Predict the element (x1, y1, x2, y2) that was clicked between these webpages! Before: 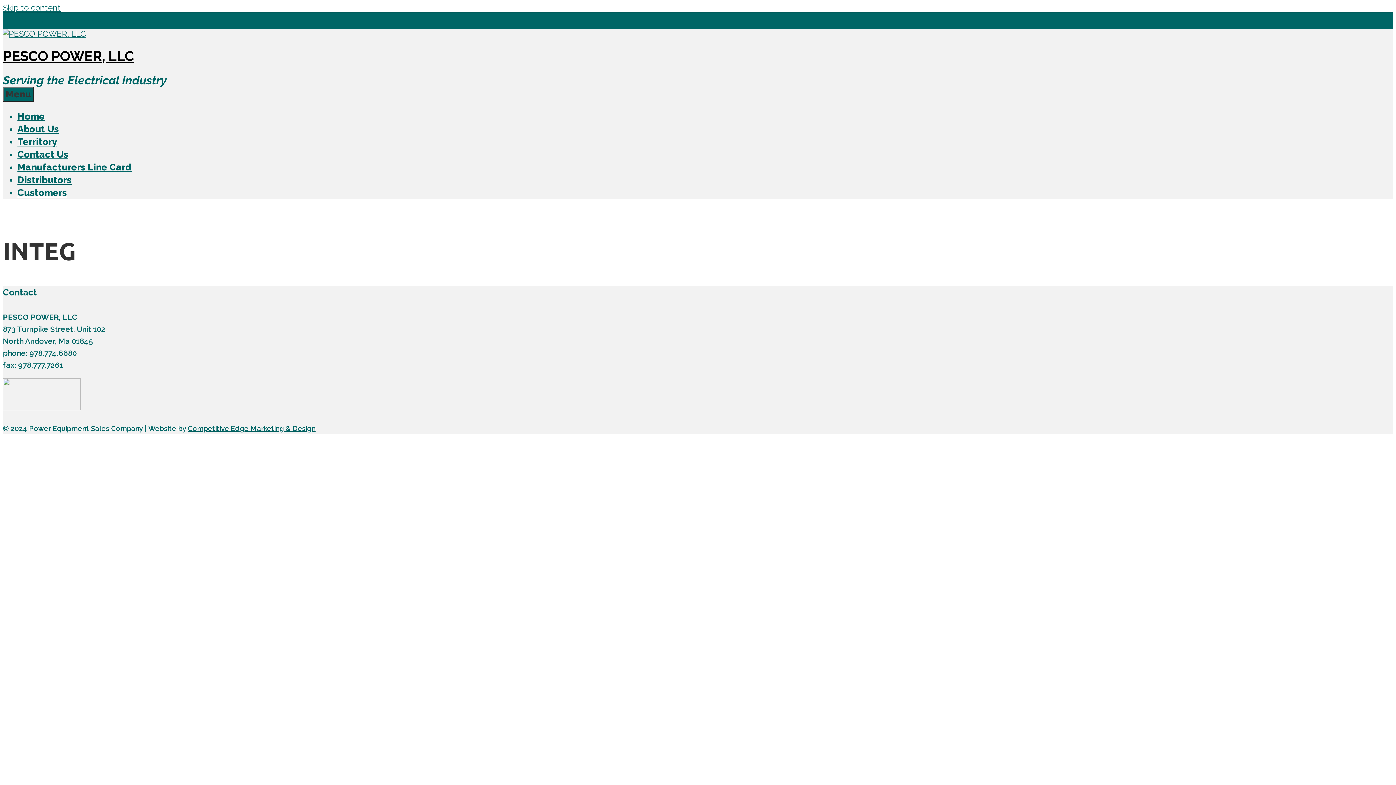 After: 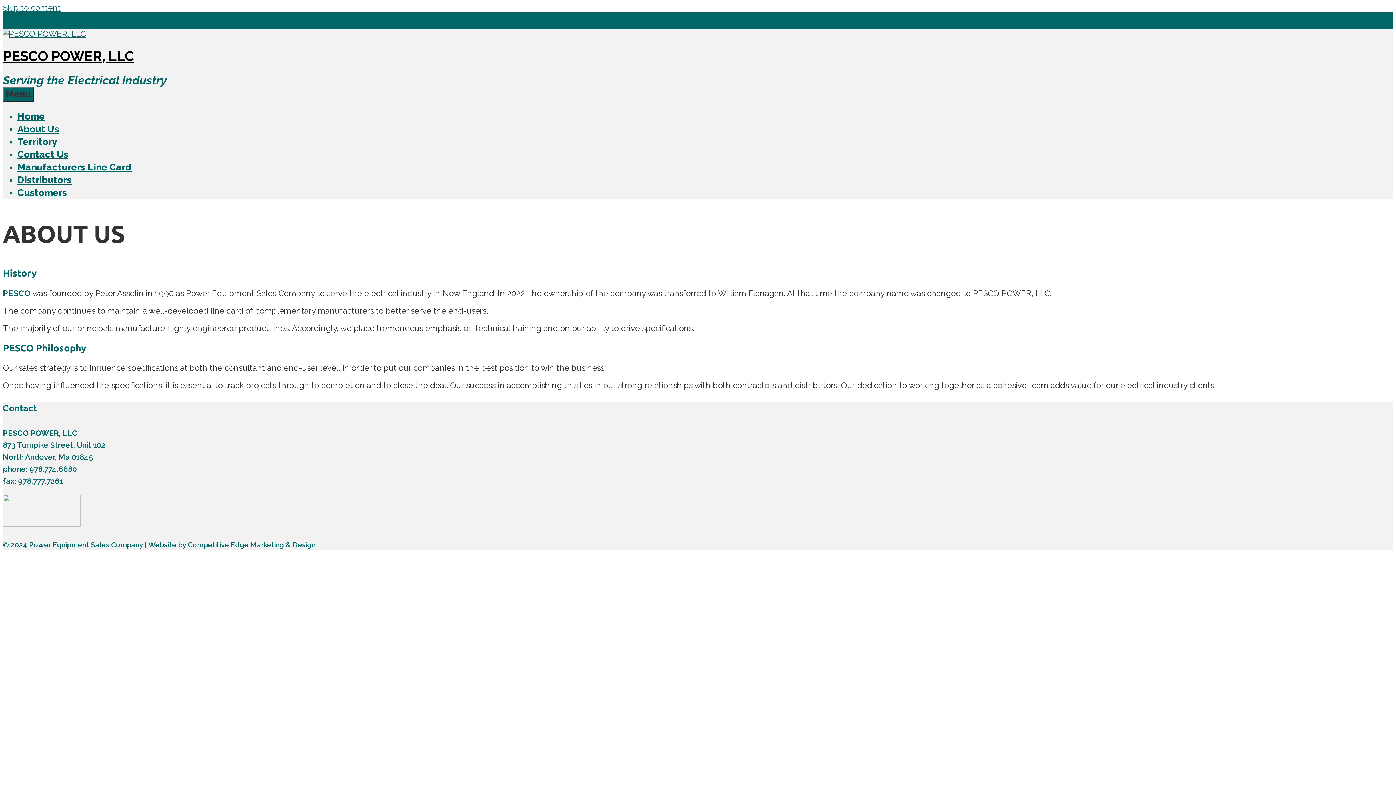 Action: label: About Us bbox: (17, 123, 58, 134)